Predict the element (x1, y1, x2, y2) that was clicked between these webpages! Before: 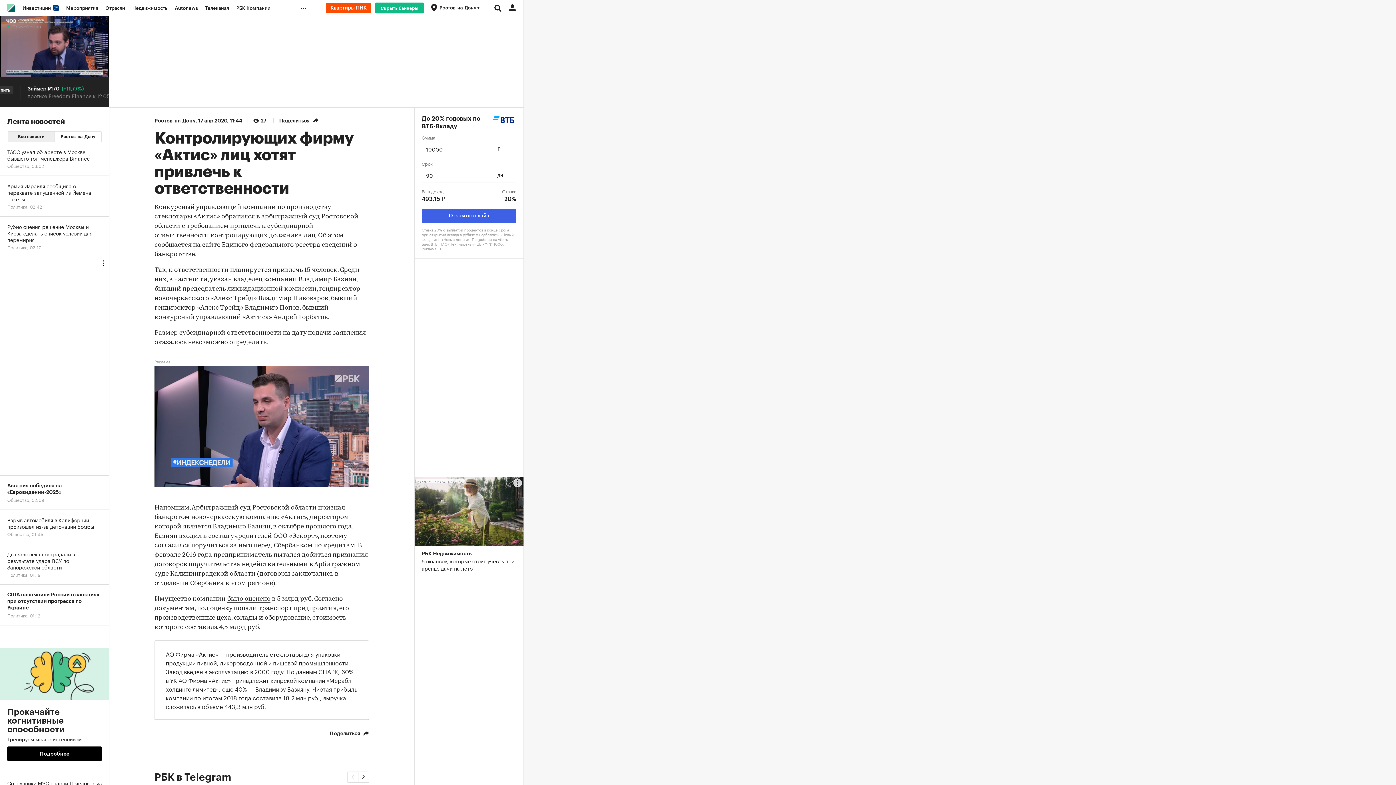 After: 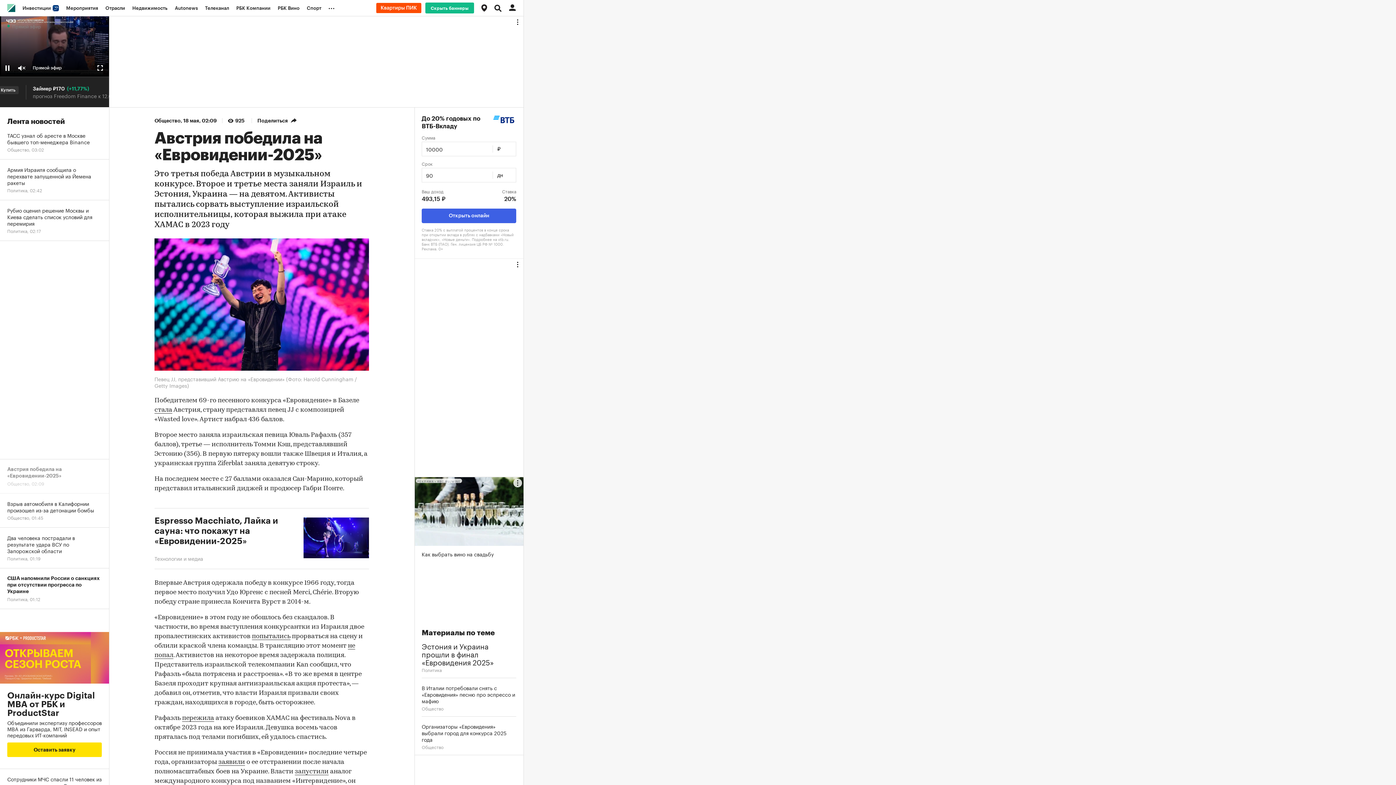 Action: bbox: (0, 476, 109, 510) label: Австрия победила на «Евровидении-2025»
Общество, 02:09